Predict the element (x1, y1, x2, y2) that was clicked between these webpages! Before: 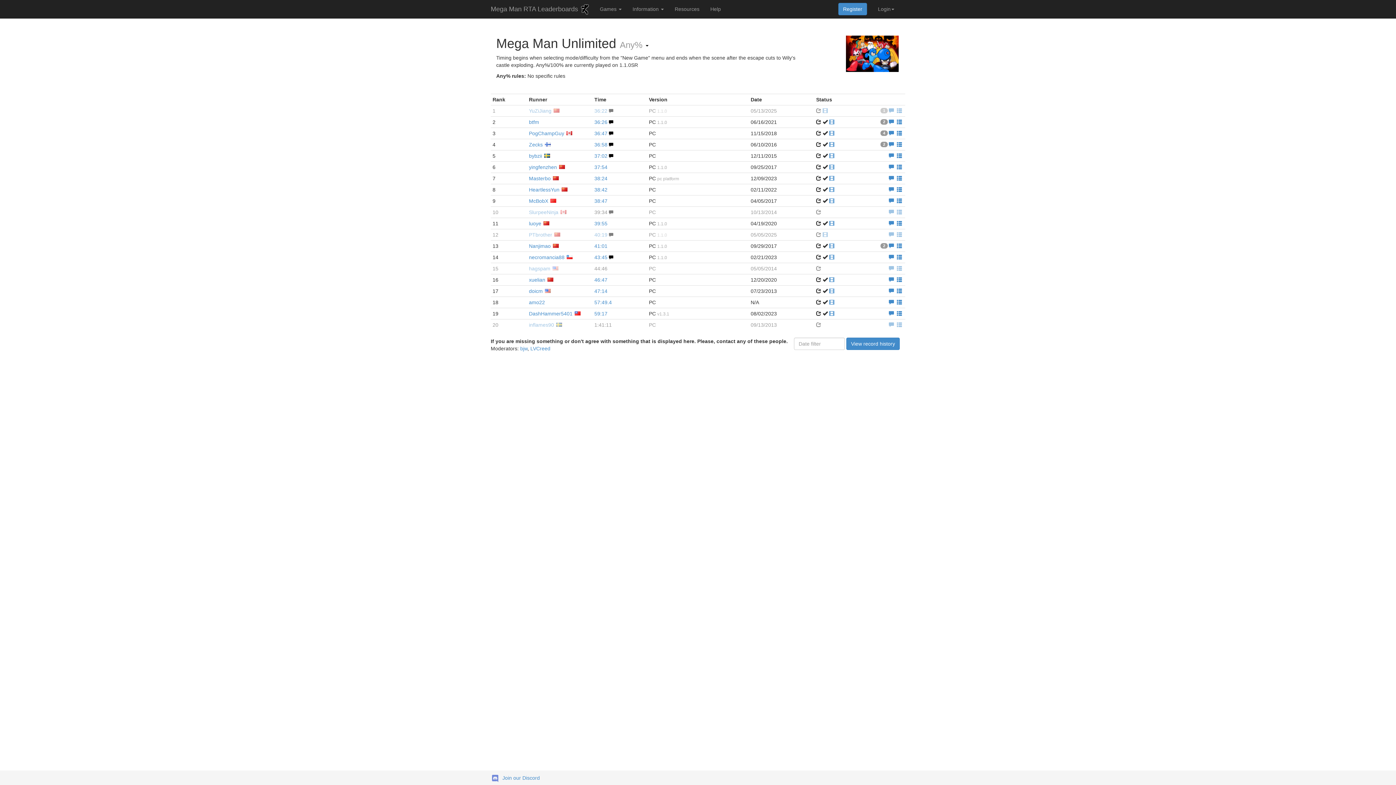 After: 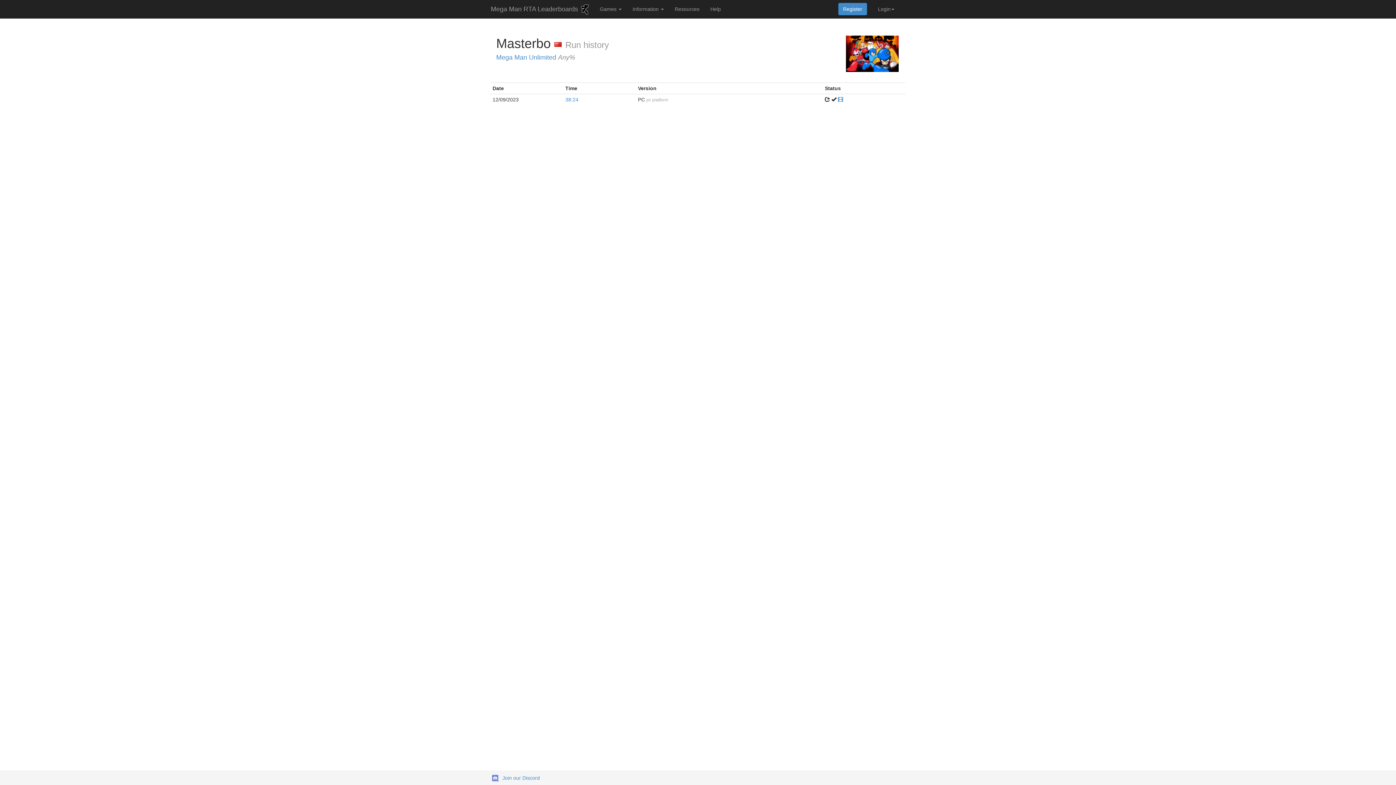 Action: bbox: (897, 175, 902, 180)